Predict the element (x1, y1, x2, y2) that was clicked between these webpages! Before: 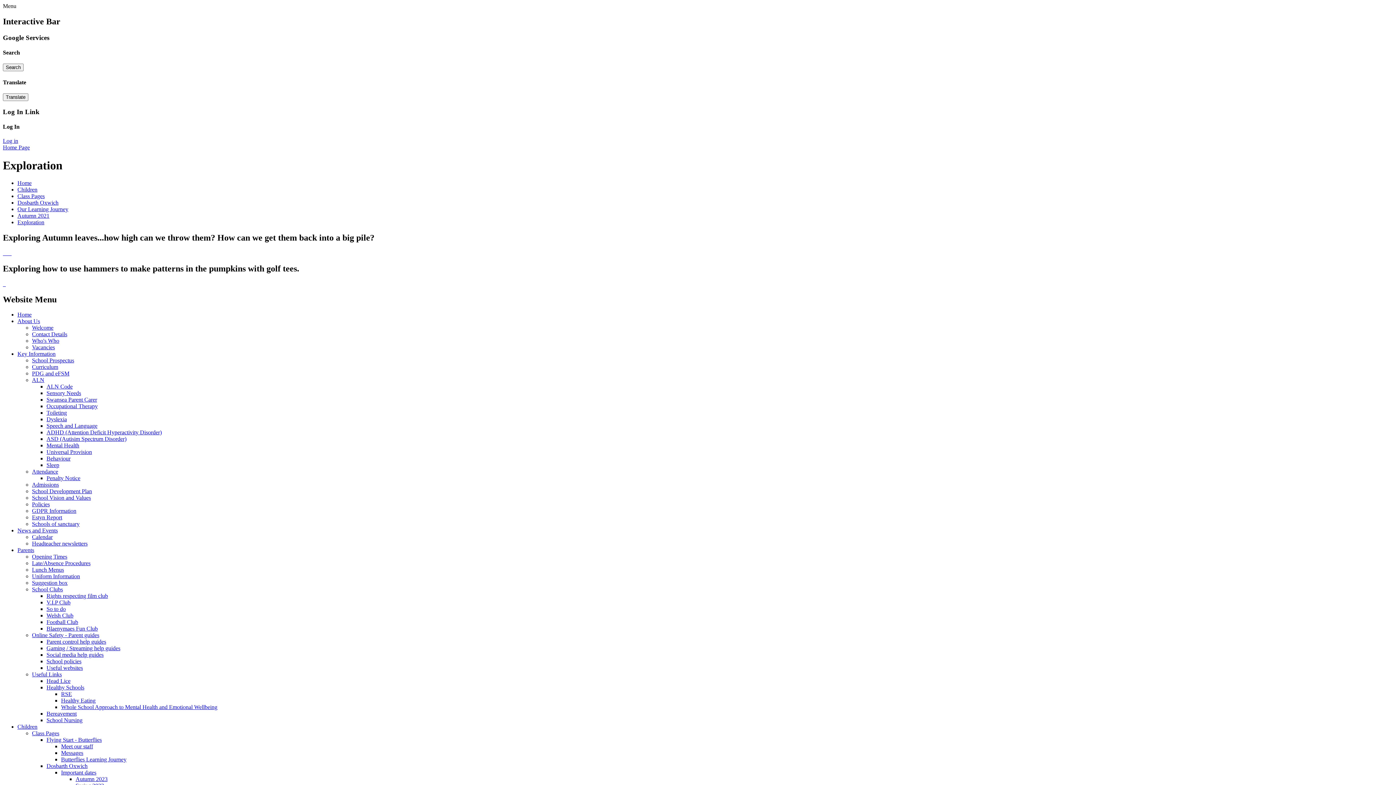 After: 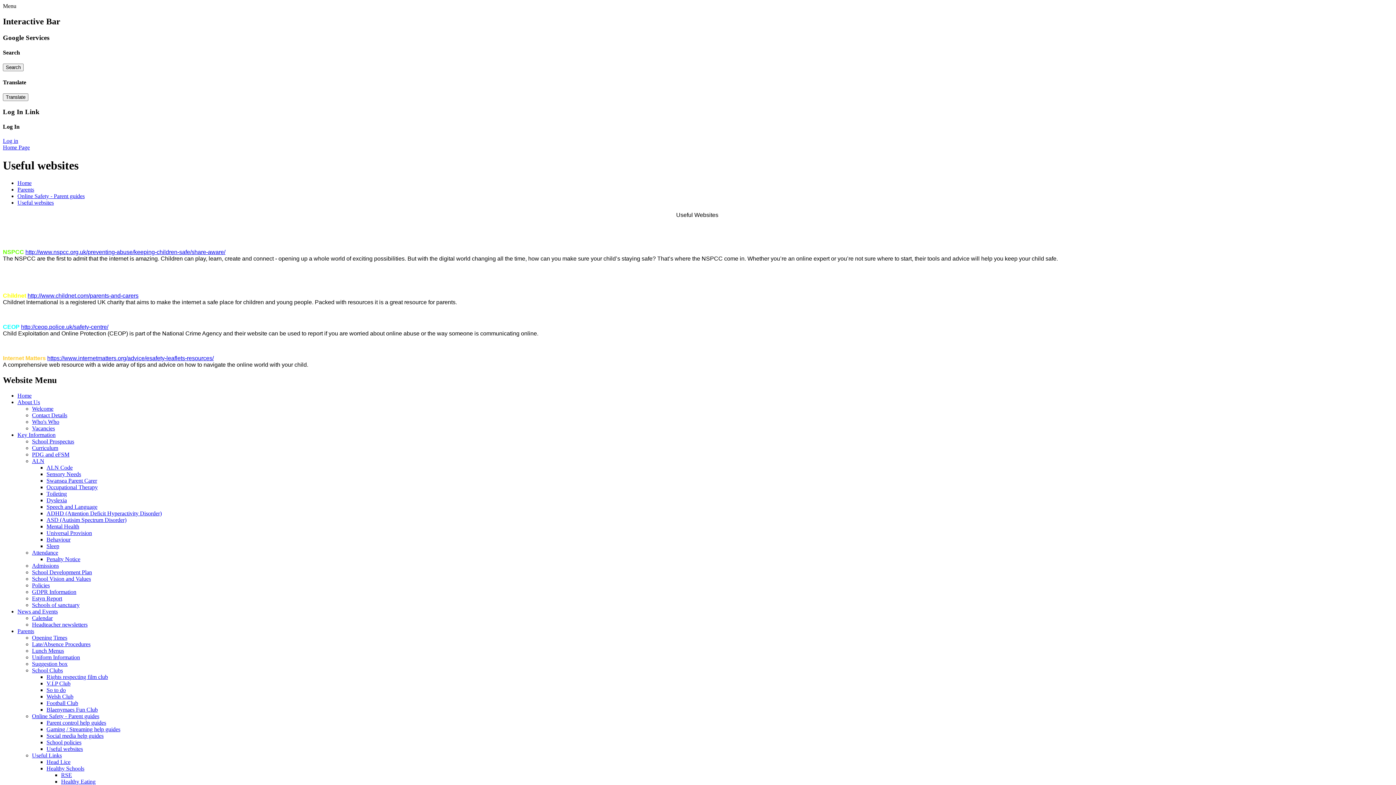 Action: label: Useful websites bbox: (46, 665, 82, 671)